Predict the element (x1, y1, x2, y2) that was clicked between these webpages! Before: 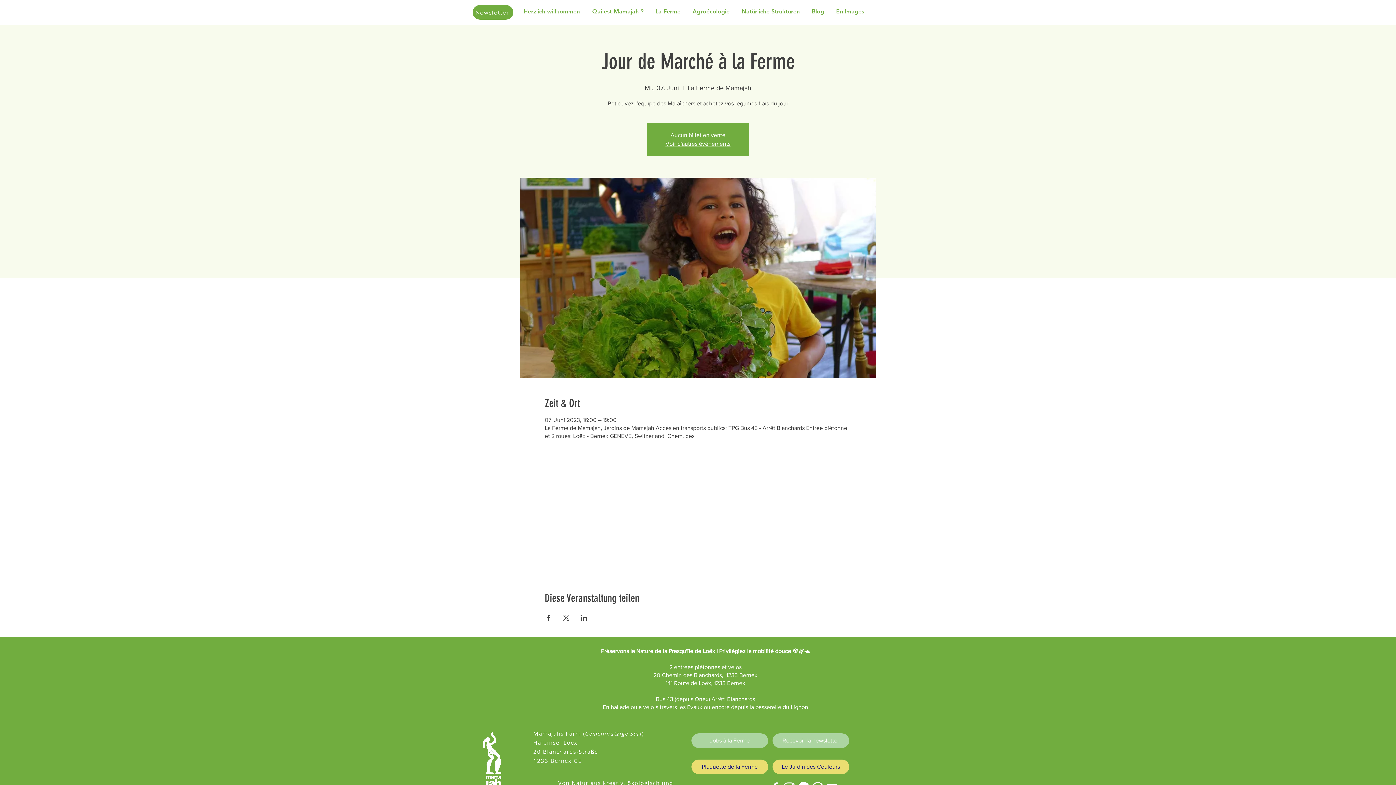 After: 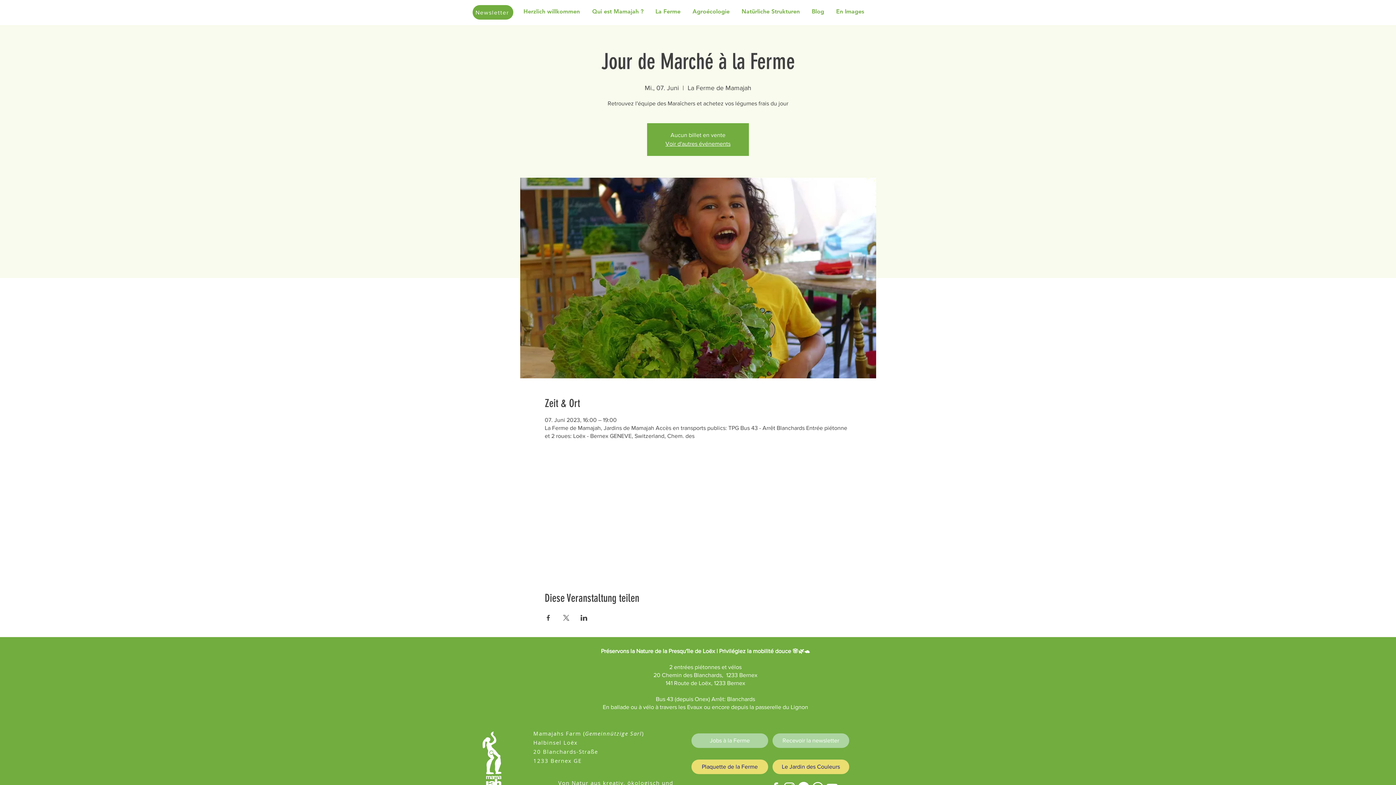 Action: label: Veranstaltung teilen auf X bbox: (562, 615, 569, 621)